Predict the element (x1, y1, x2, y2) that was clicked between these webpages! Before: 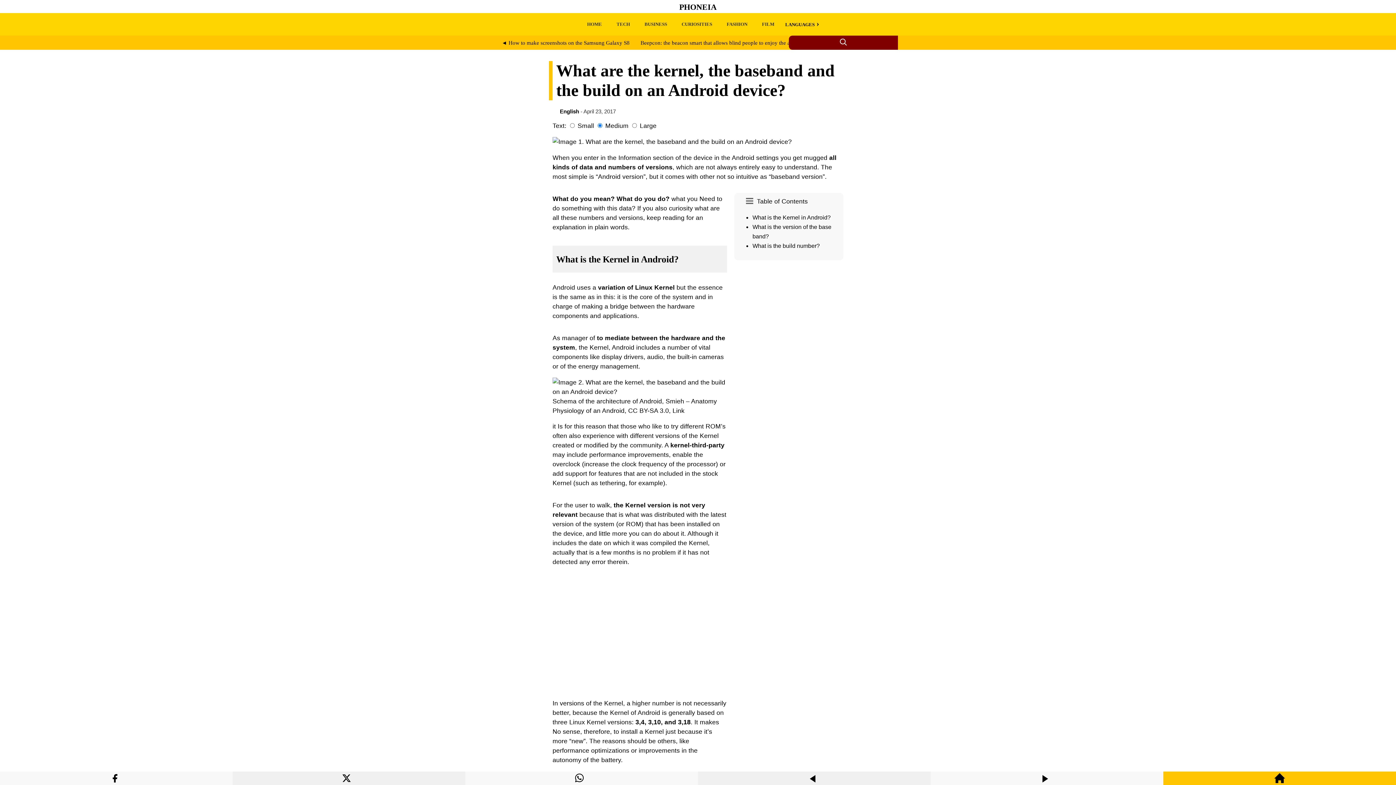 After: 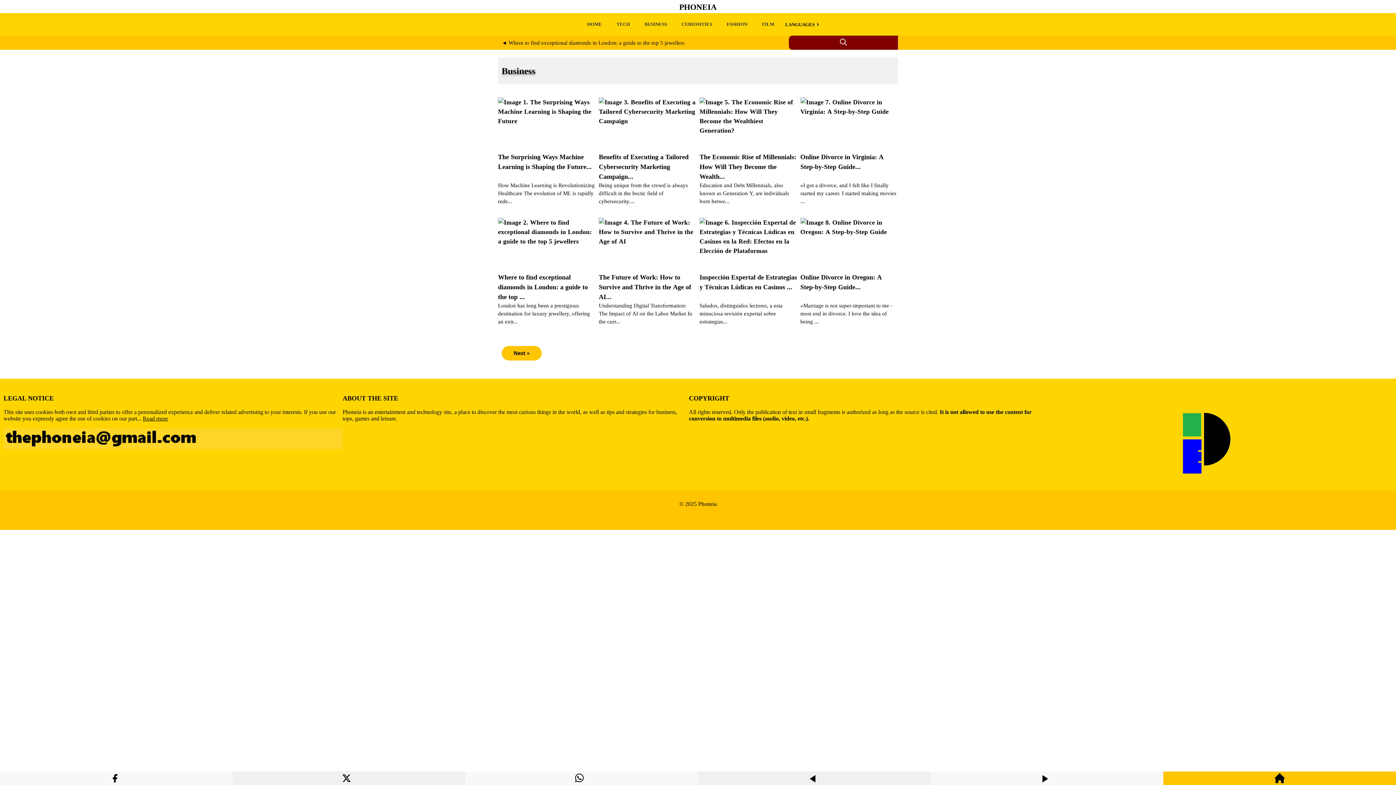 Action: label: BUSINESS bbox: (641, 17, 670, 30)